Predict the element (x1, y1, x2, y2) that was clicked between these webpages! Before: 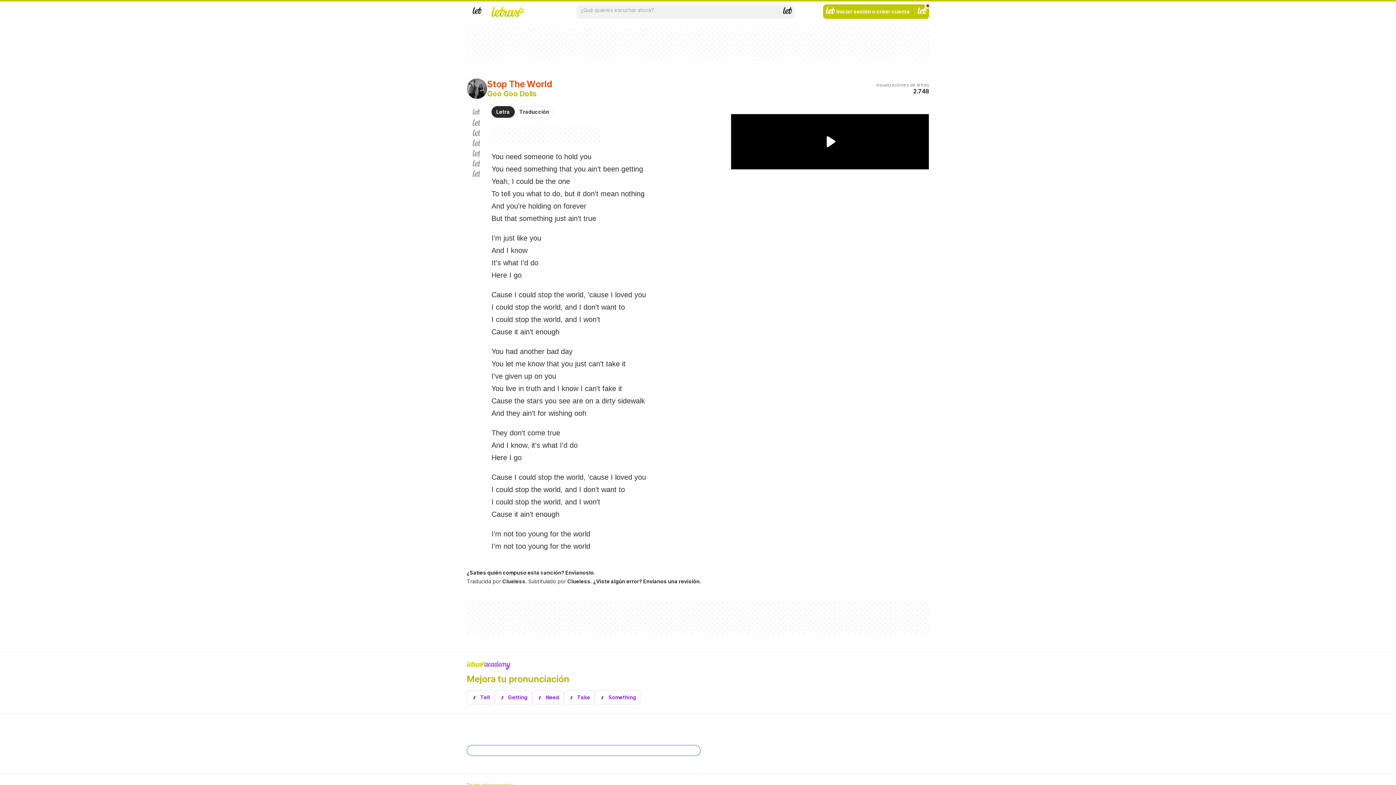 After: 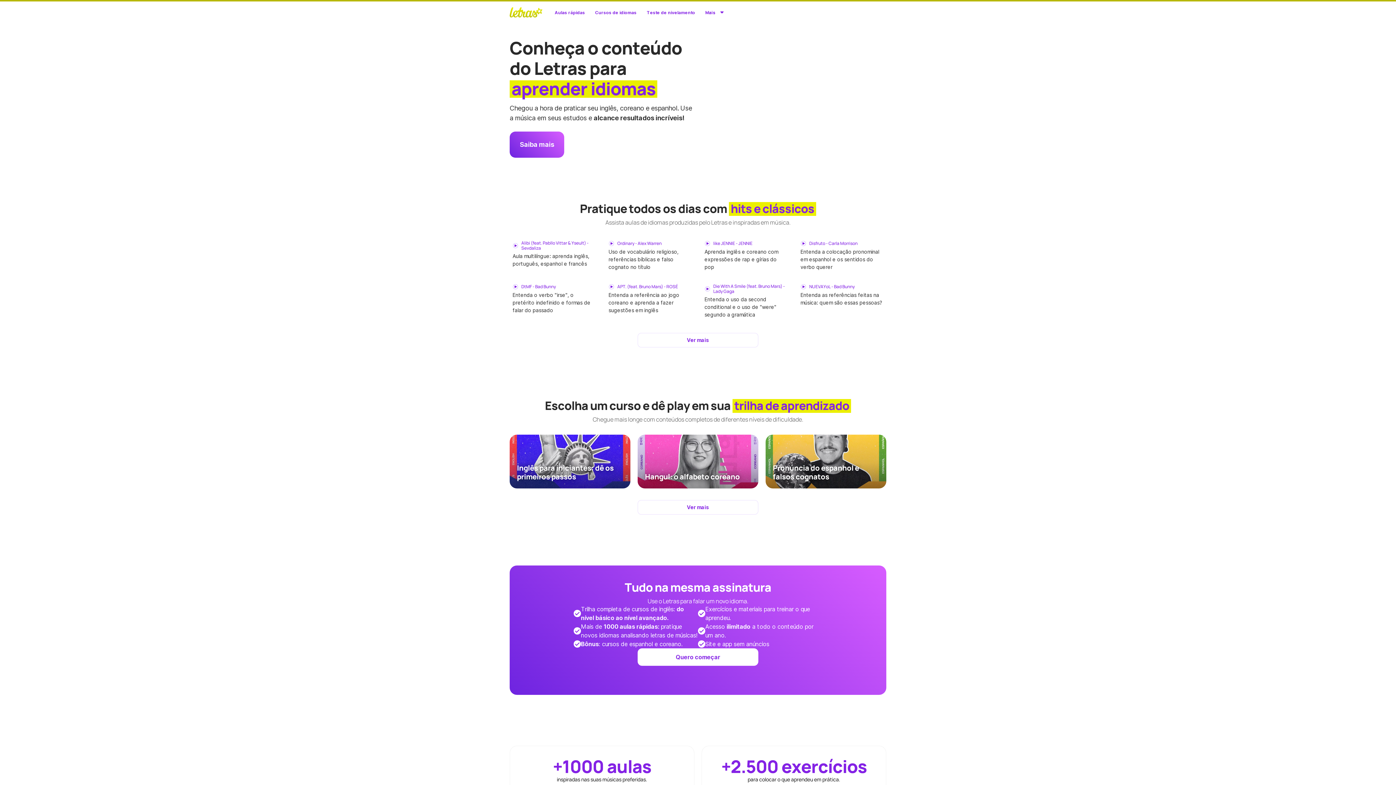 Action: bbox: (466, 661, 929, 670) label: Letras Academy